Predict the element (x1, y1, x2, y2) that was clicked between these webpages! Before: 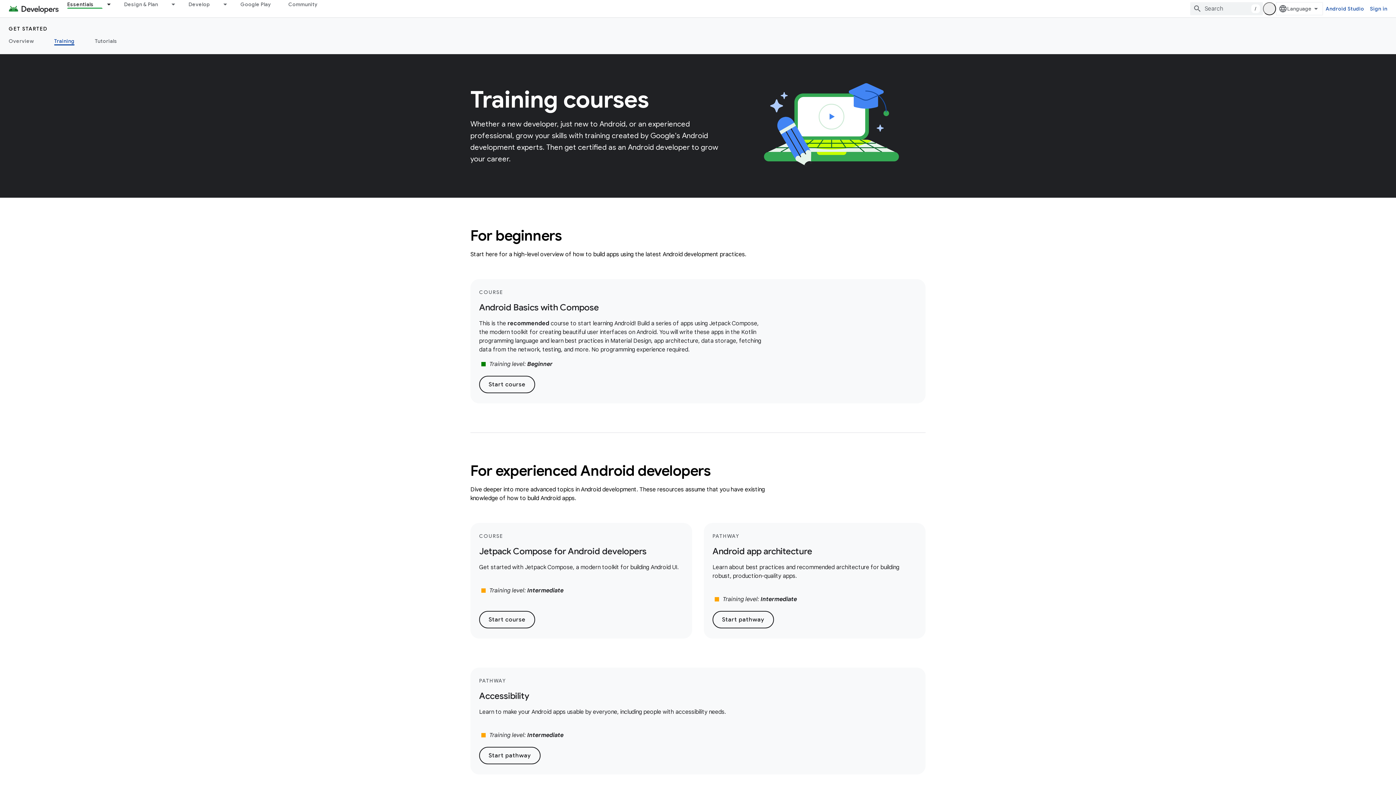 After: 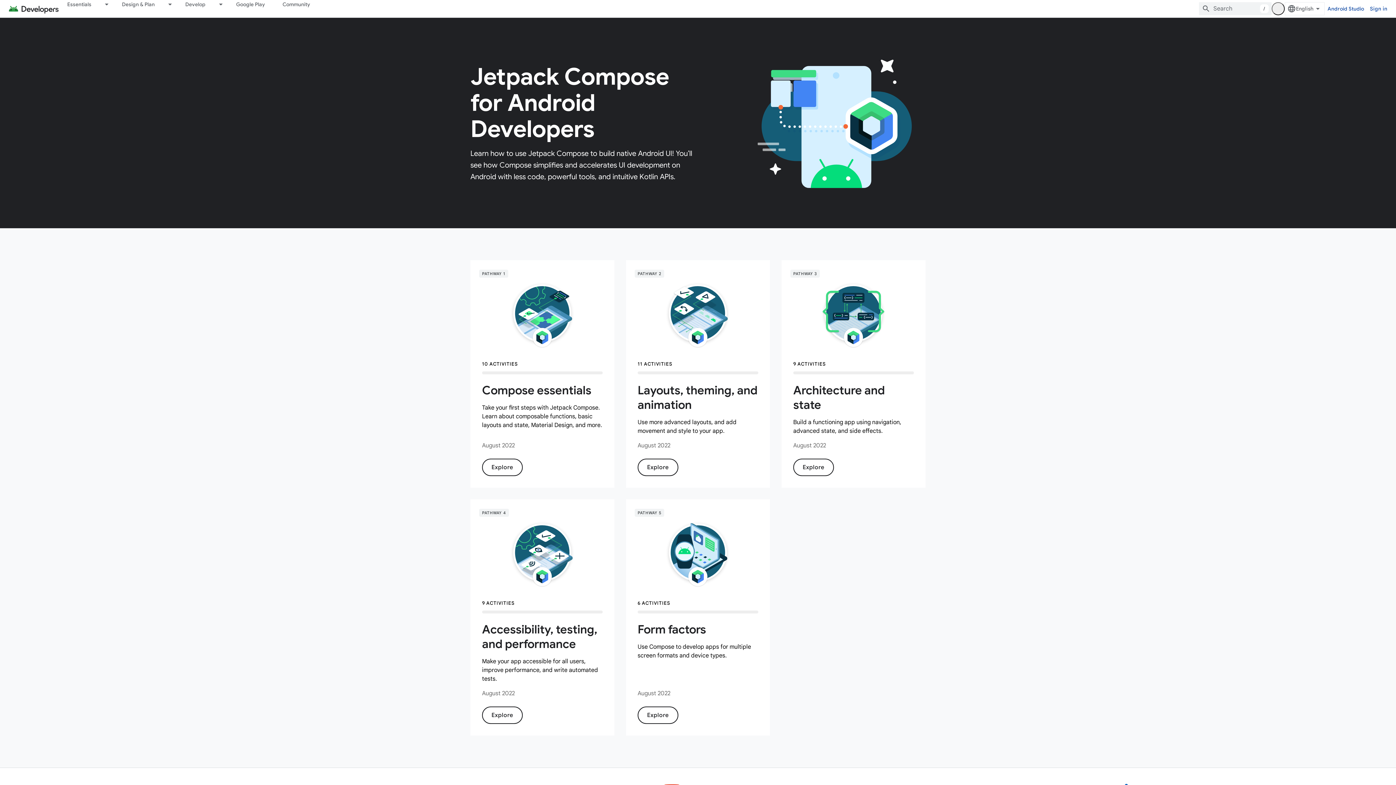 Action: bbox: (479, 546, 646, 556) label: Jetpack Compose for Android developers